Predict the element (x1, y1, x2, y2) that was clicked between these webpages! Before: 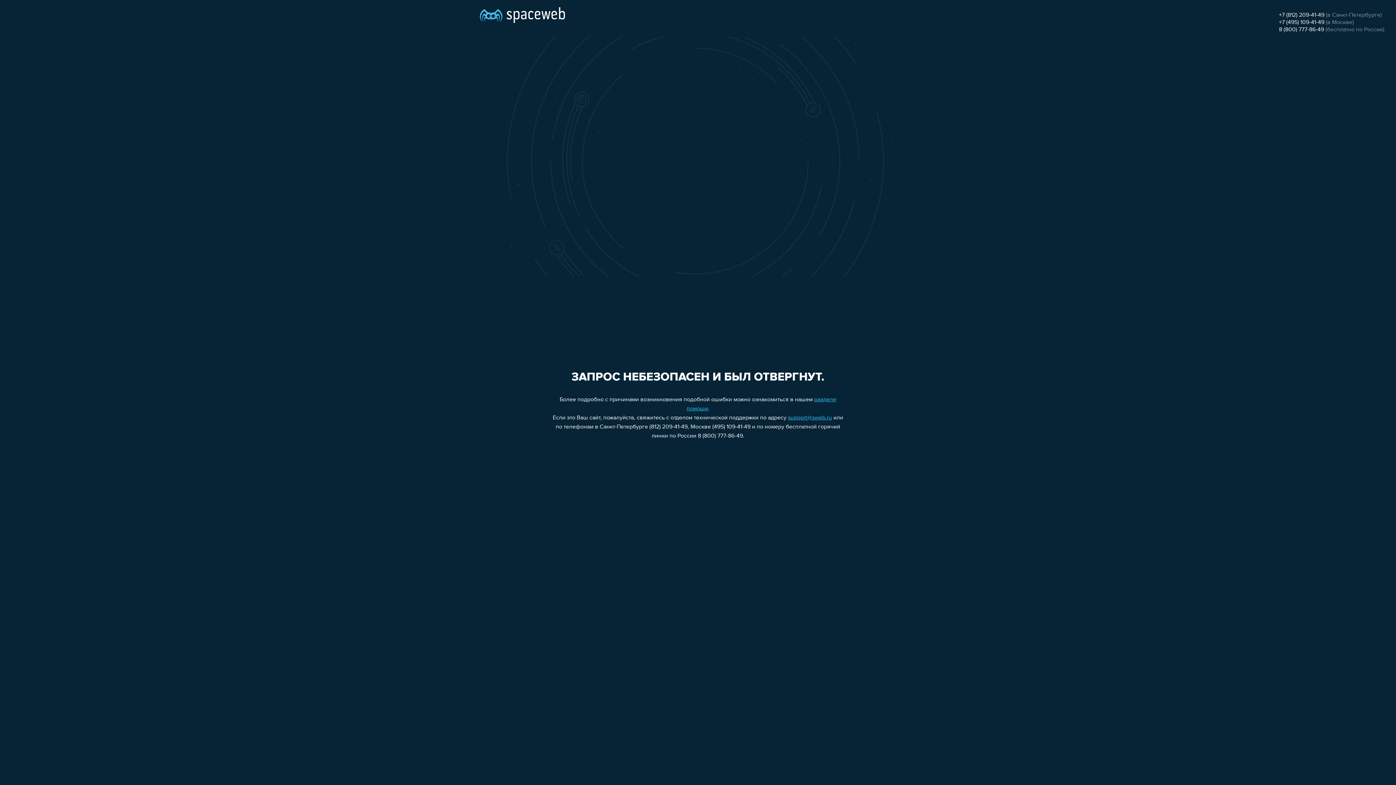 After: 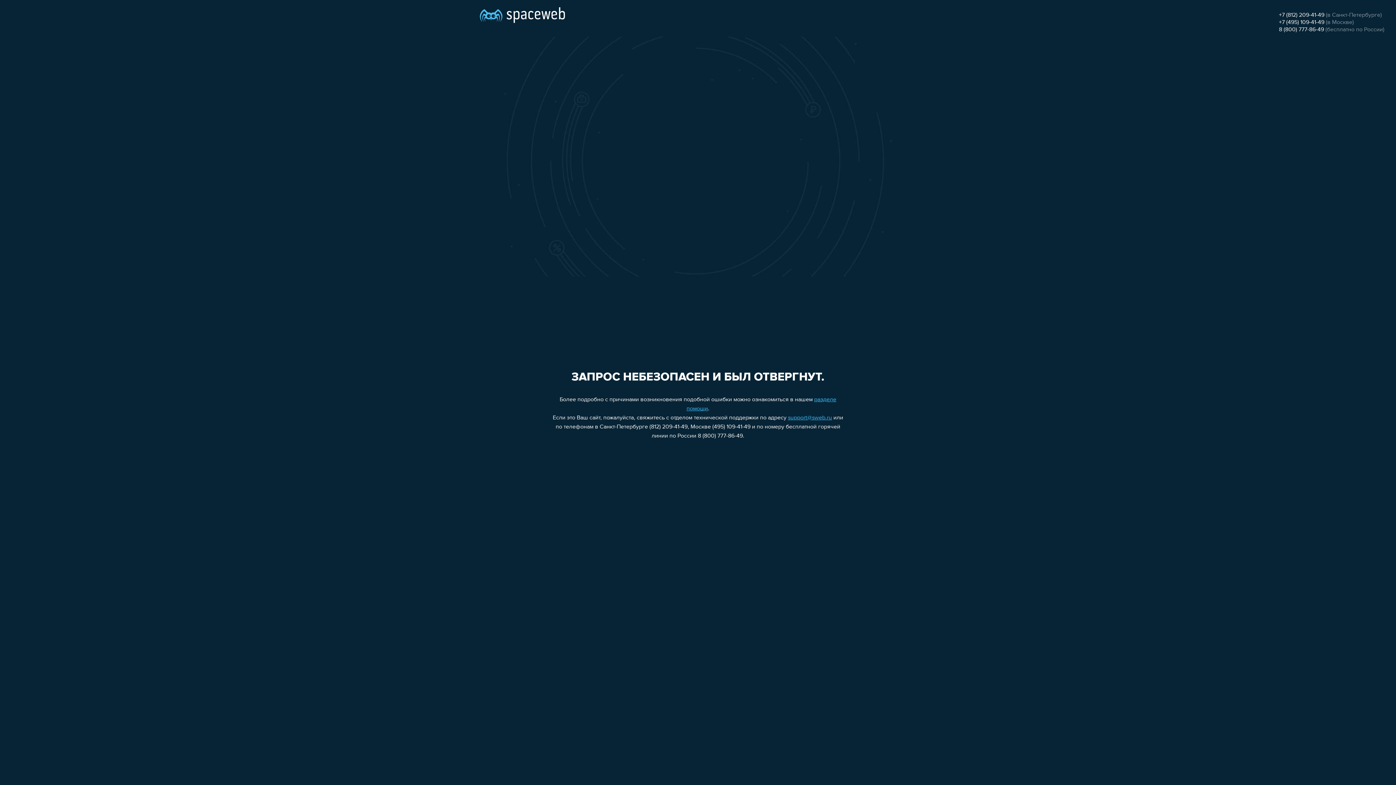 Action: label: 8 (800) 777-86-49 bbox: (1279, 26, 1324, 32)